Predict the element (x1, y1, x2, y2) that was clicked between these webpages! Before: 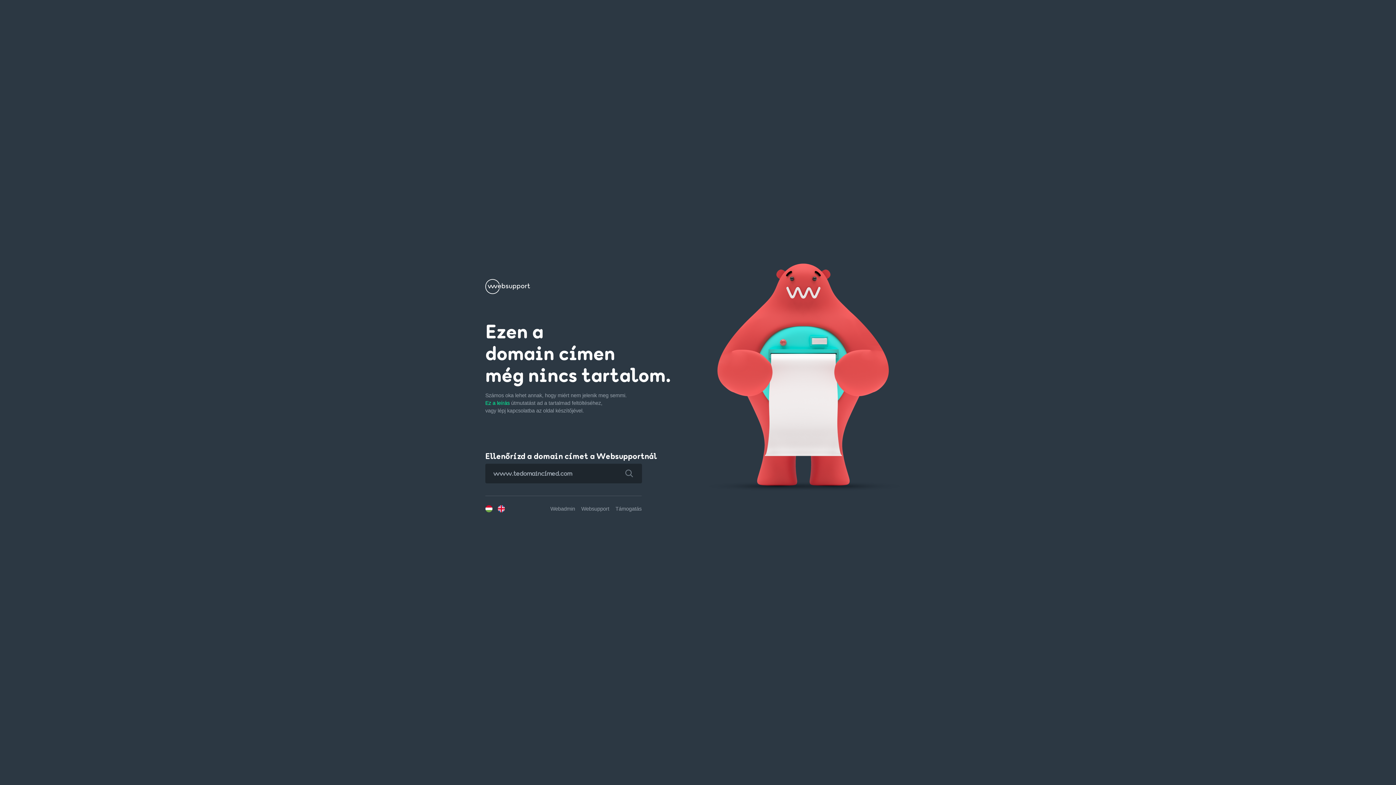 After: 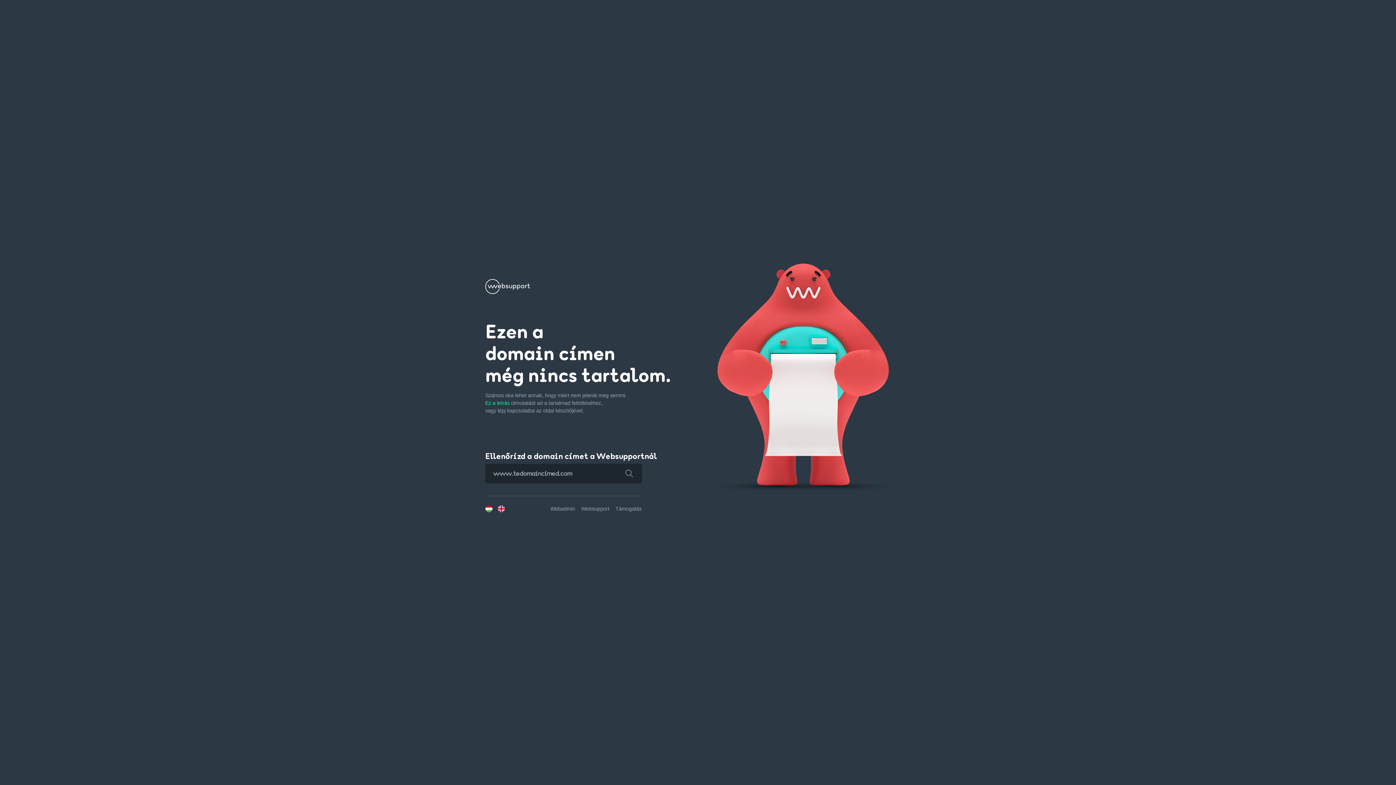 Action: bbox: (616, 463, 642, 483)